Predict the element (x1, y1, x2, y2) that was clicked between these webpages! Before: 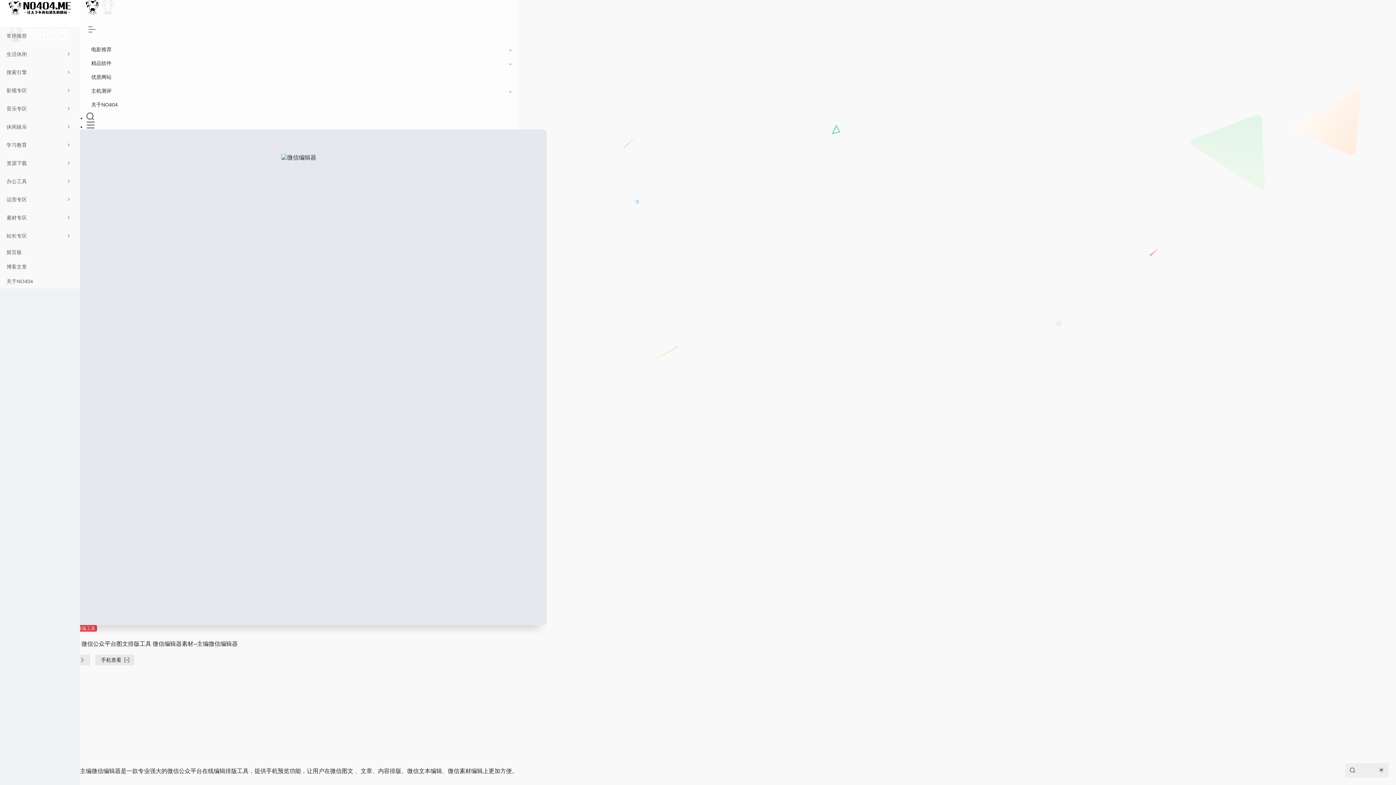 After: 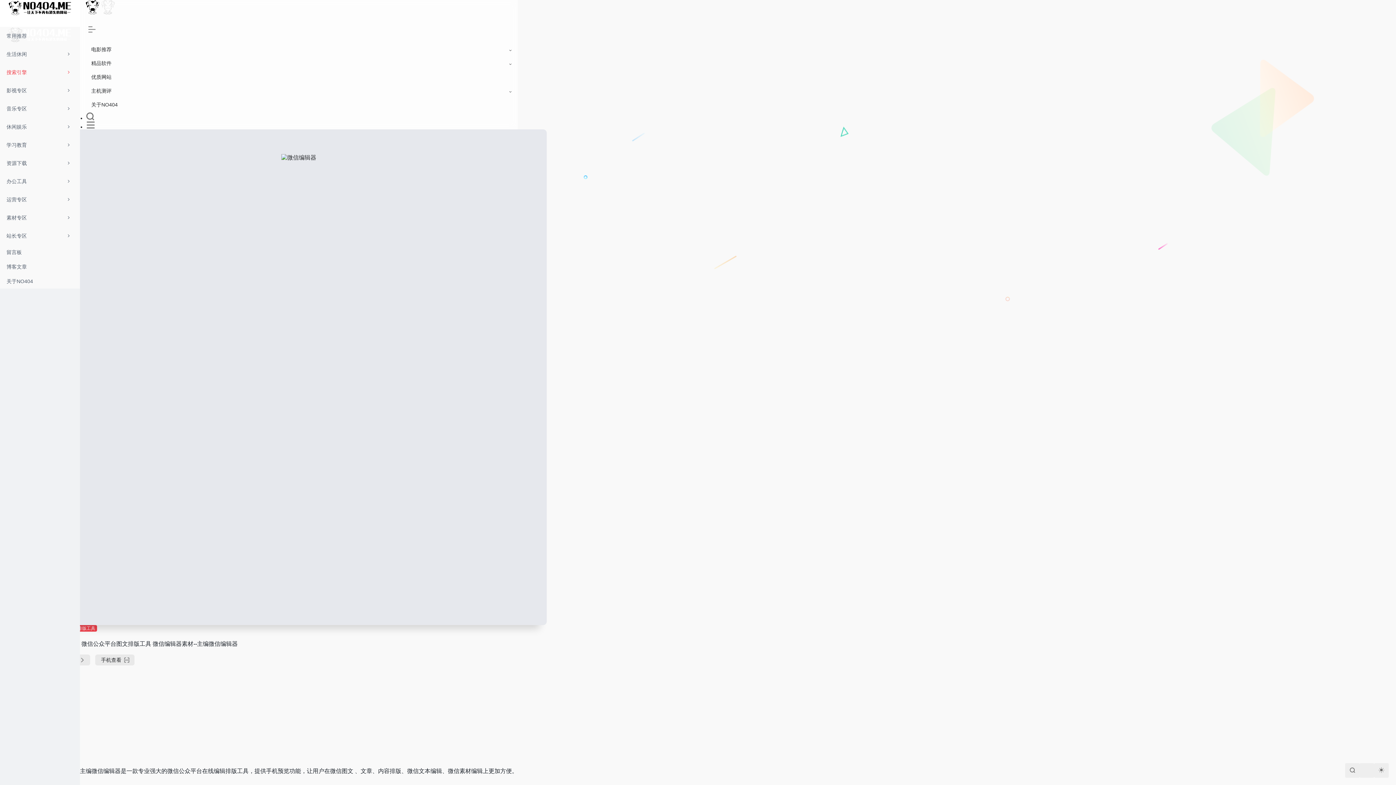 Action: bbox: (0, 63, 80, 81) label: 搜索引擎